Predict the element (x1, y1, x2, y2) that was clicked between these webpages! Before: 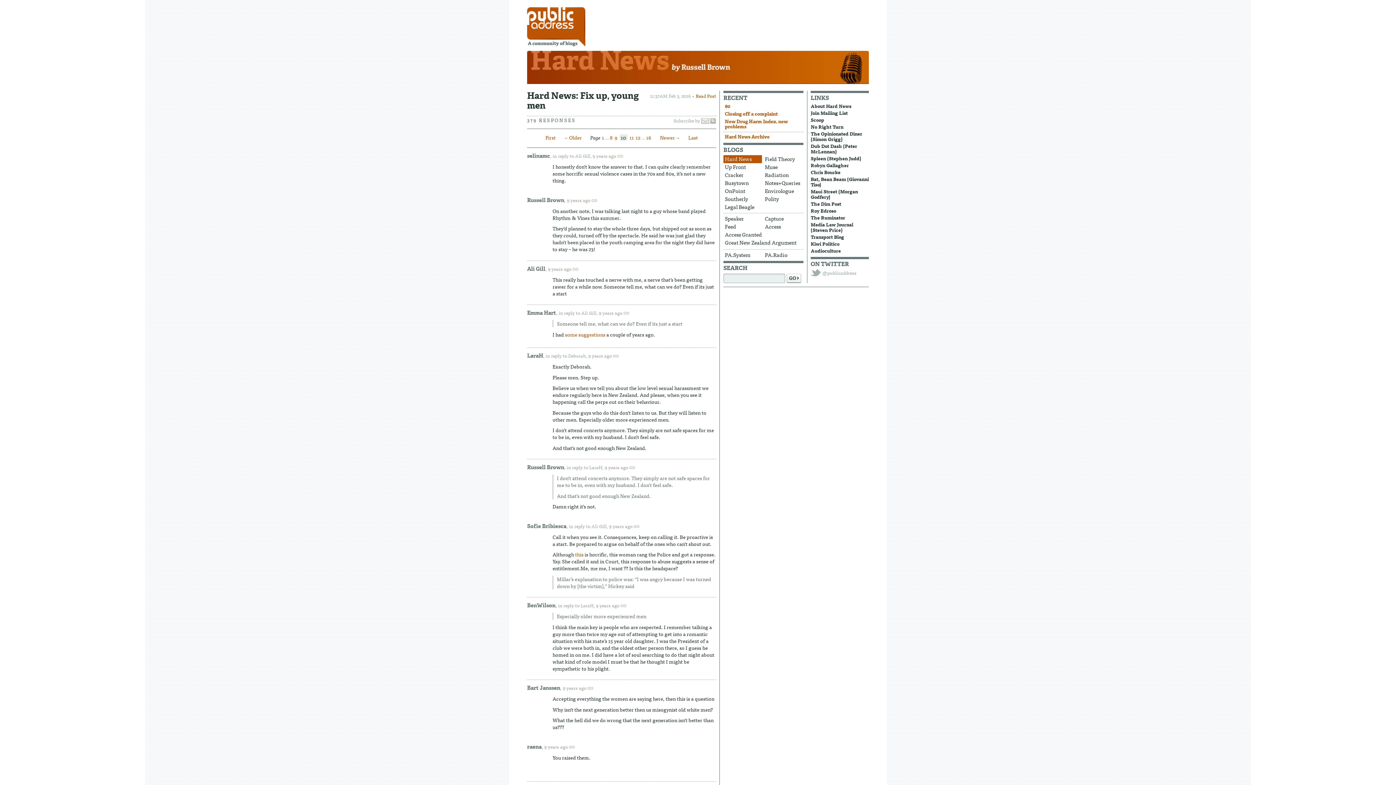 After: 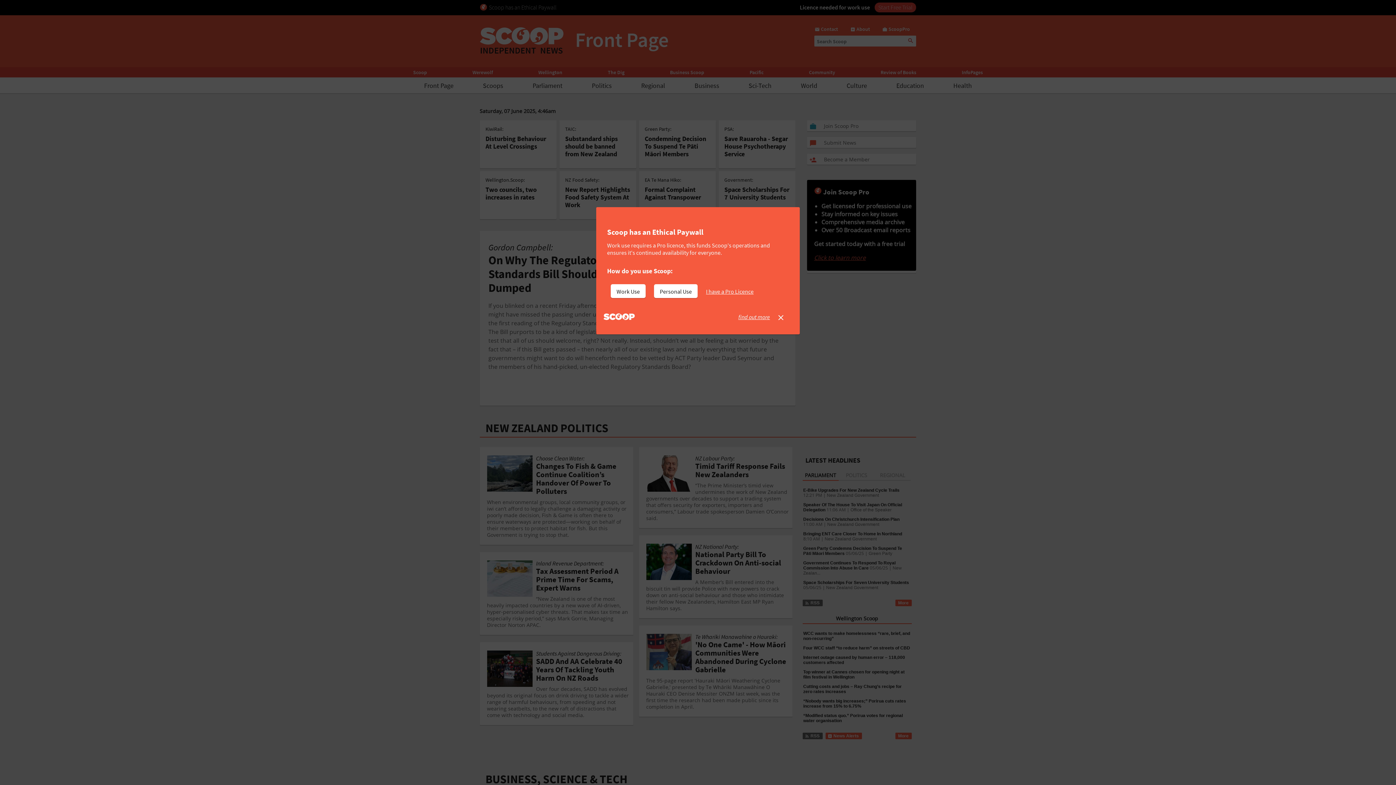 Action: label: Scoop bbox: (810, 116, 824, 123)